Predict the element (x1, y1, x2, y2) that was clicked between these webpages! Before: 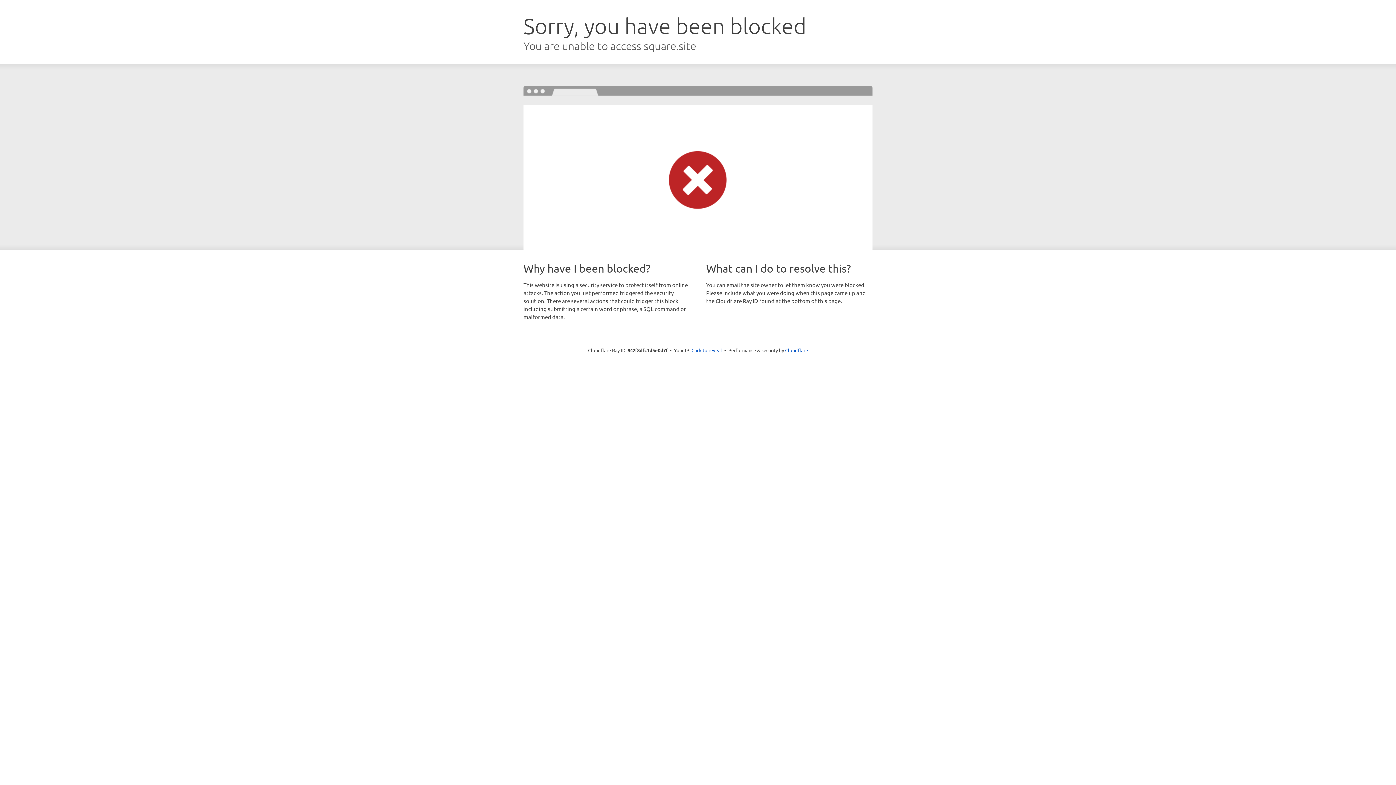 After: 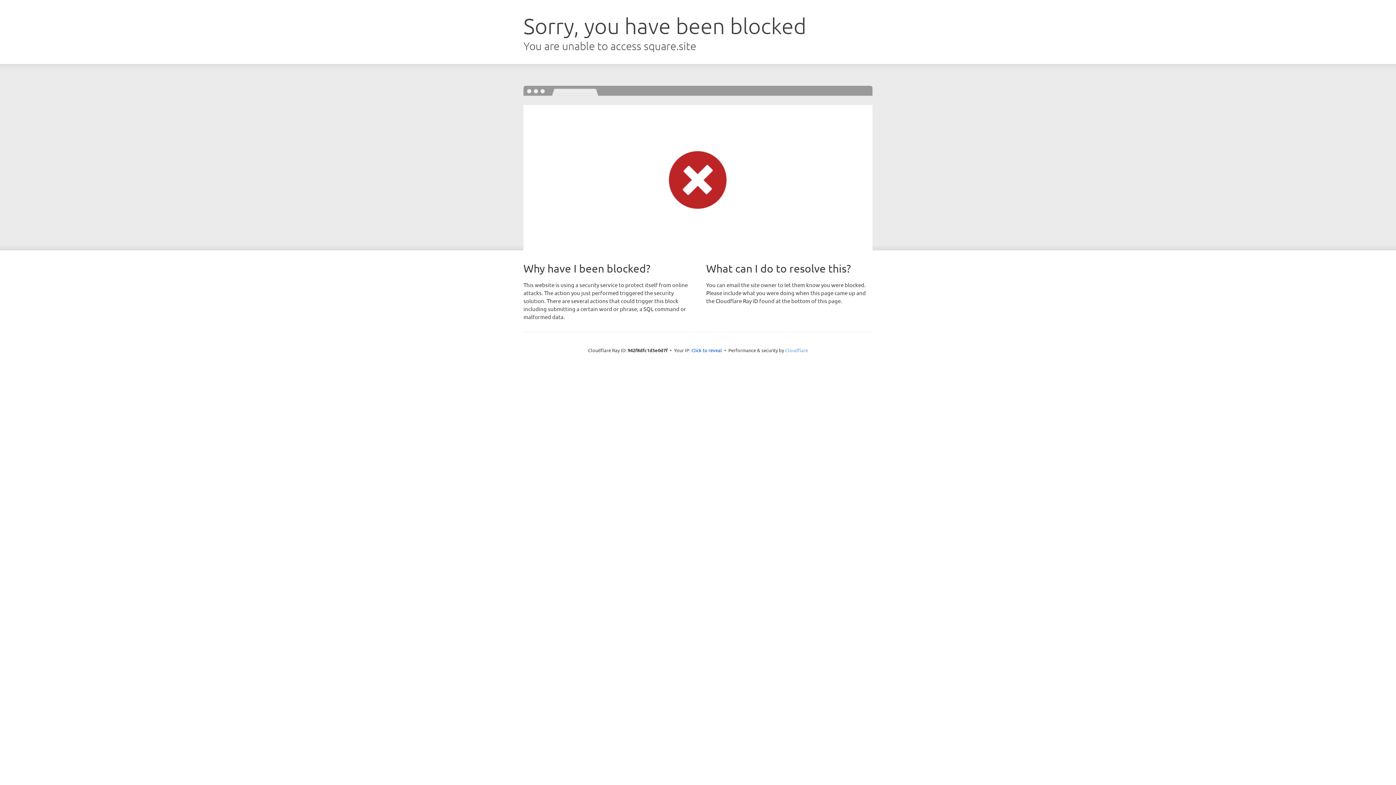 Action: label: Cloudflare bbox: (785, 347, 808, 353)